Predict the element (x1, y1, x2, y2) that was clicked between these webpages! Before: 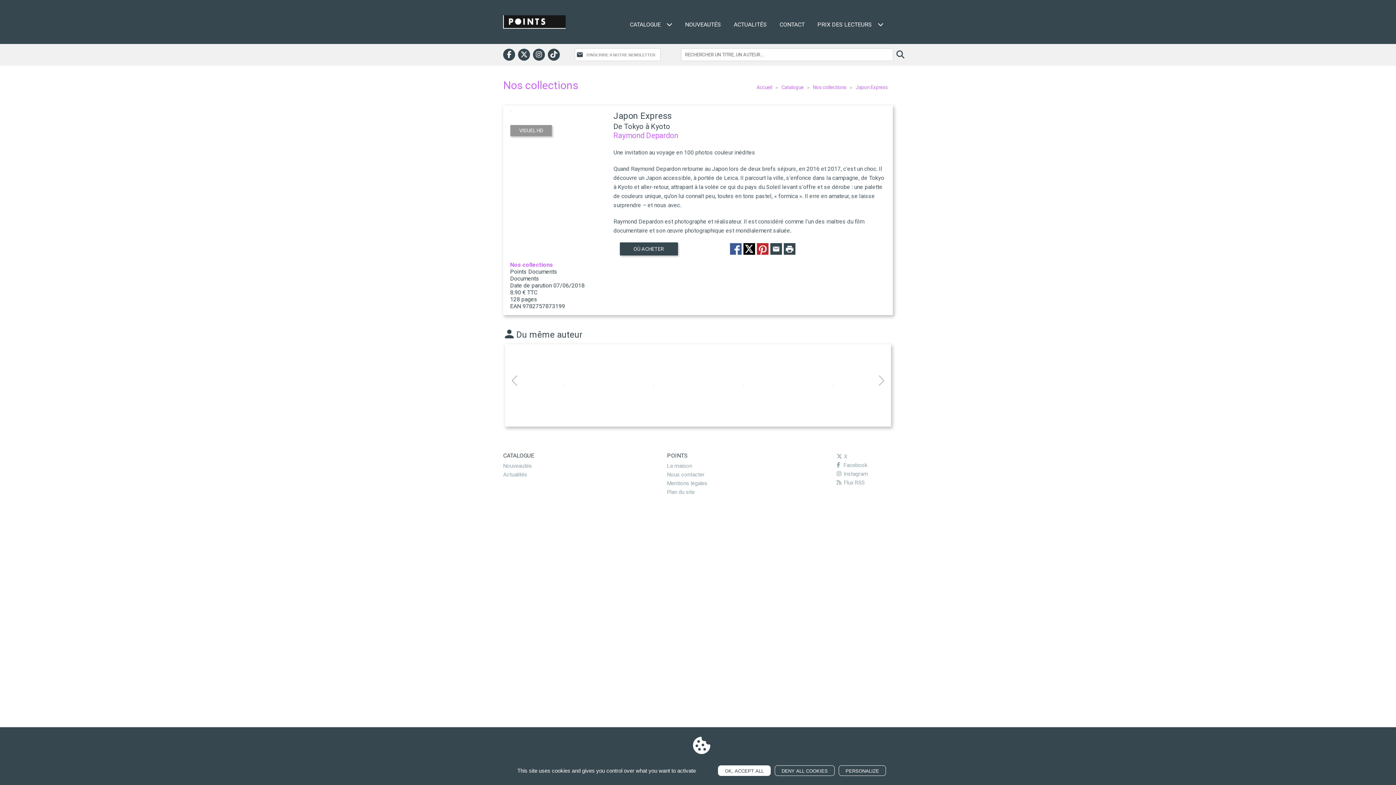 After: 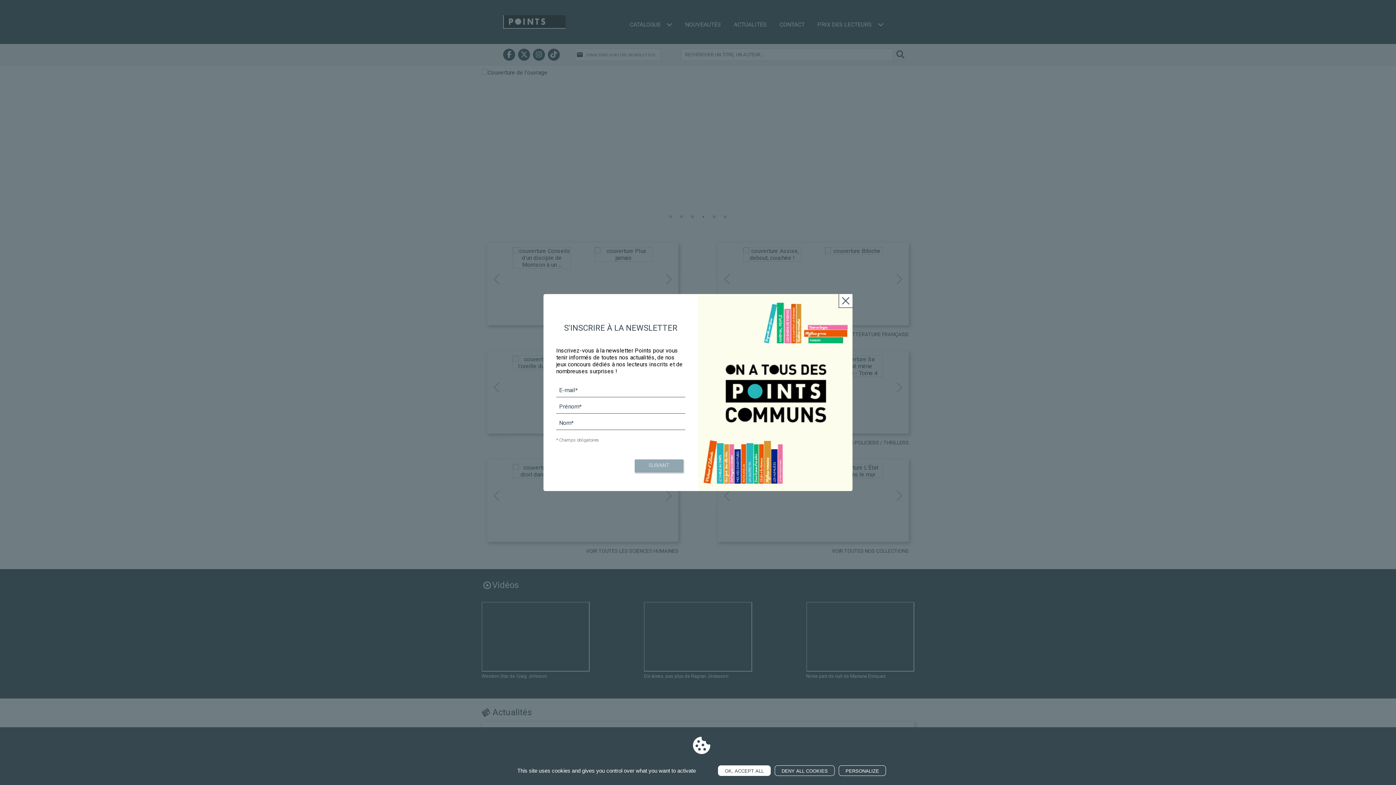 Action: bbox: (503, 0, 565, 44)